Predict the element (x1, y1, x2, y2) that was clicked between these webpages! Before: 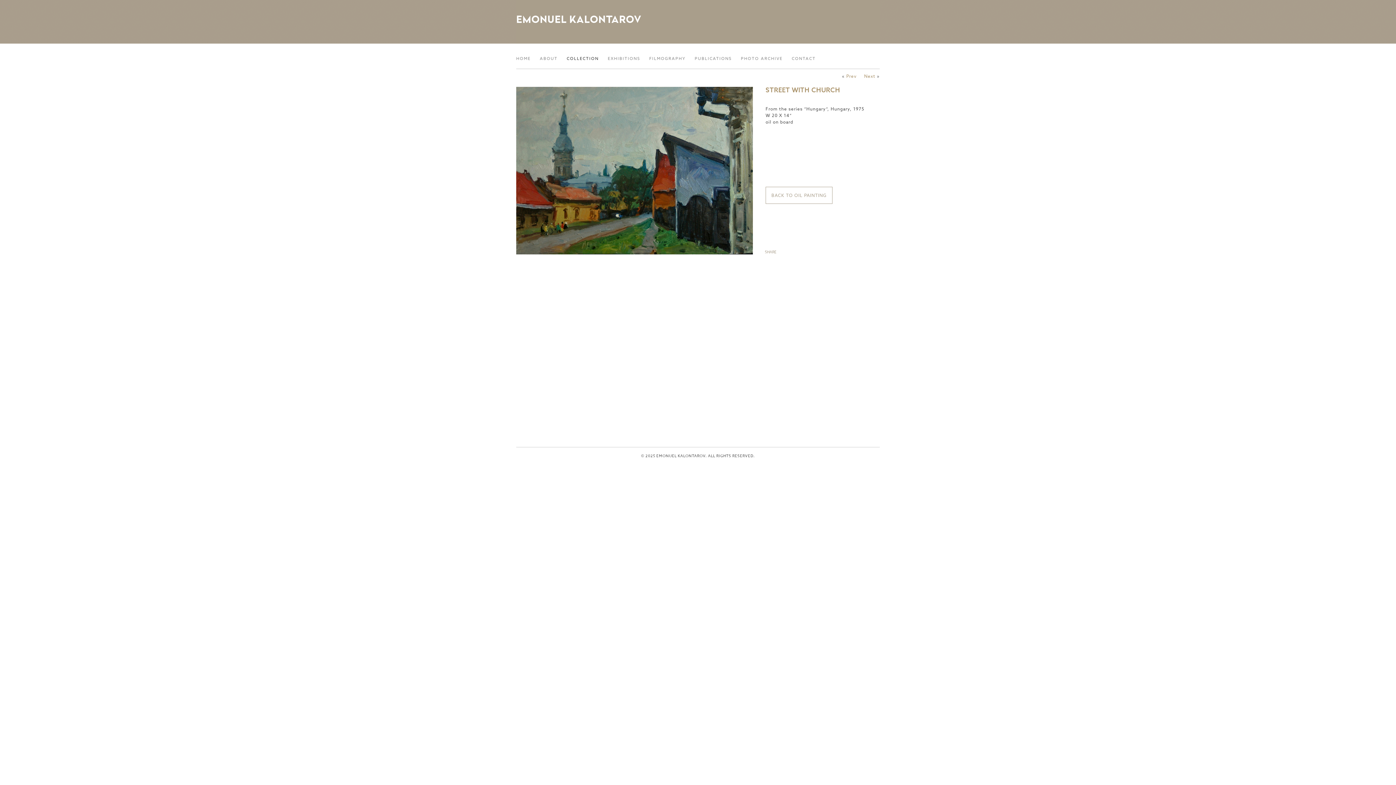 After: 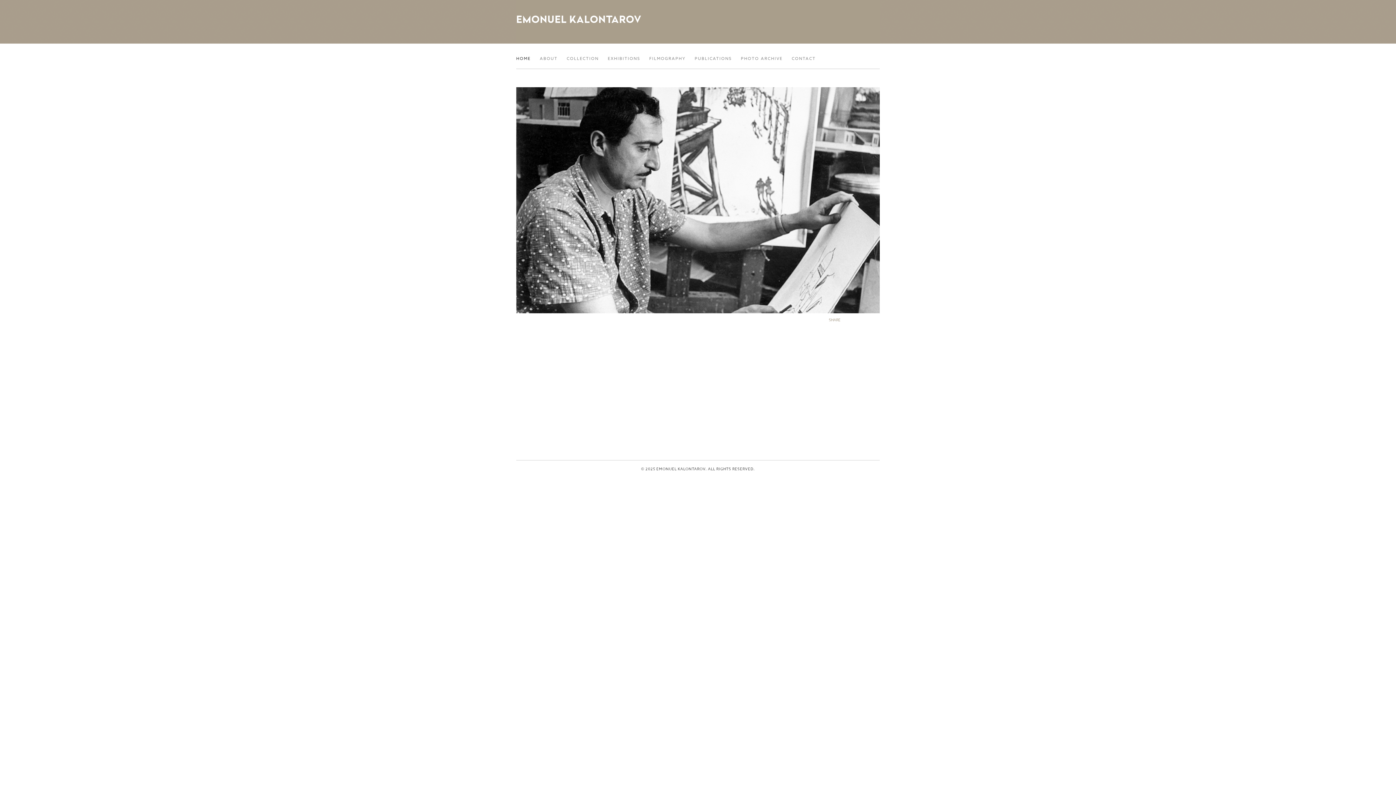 Action: bbox: (516, 55, 530, 61) label: HOME